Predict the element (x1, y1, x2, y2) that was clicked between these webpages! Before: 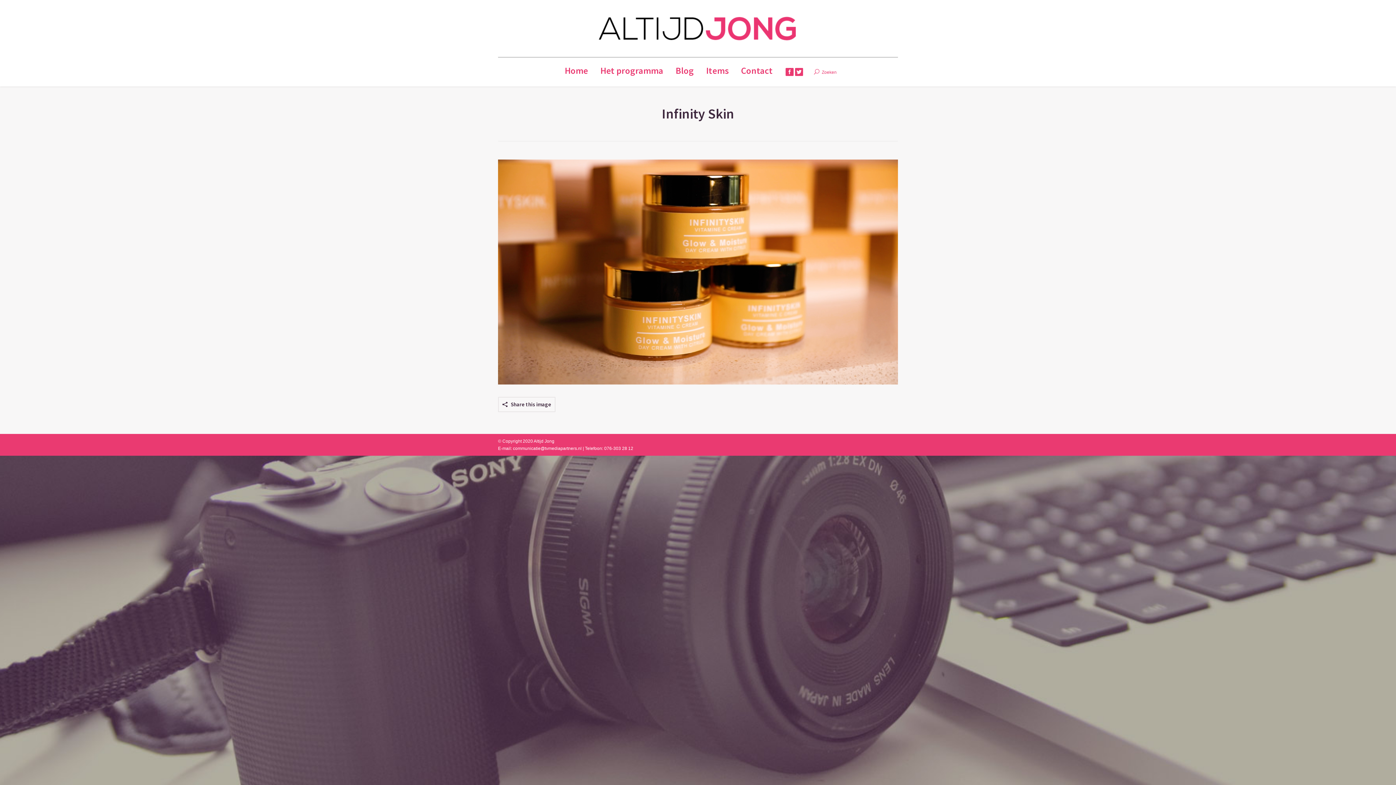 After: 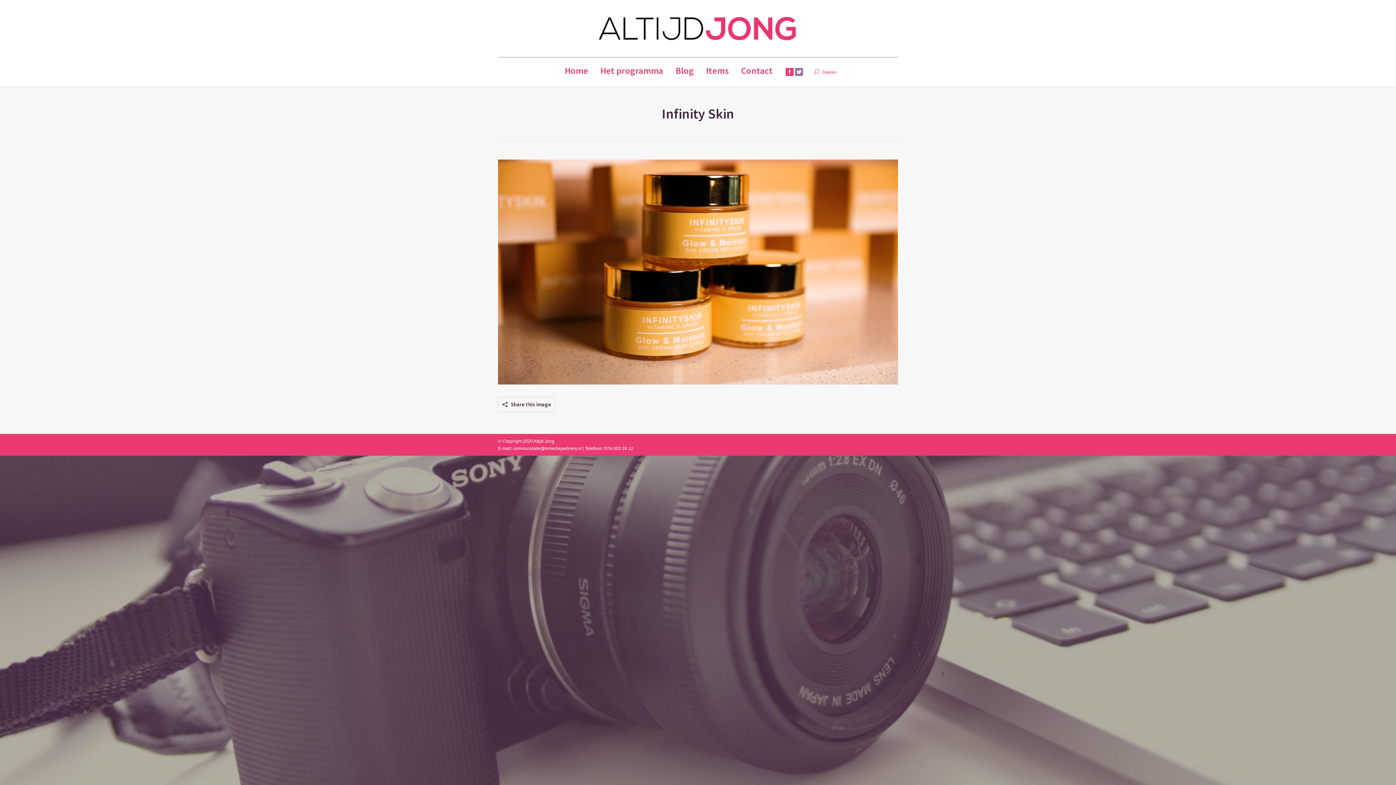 Action: bbox: (795, 68, 803, 76)